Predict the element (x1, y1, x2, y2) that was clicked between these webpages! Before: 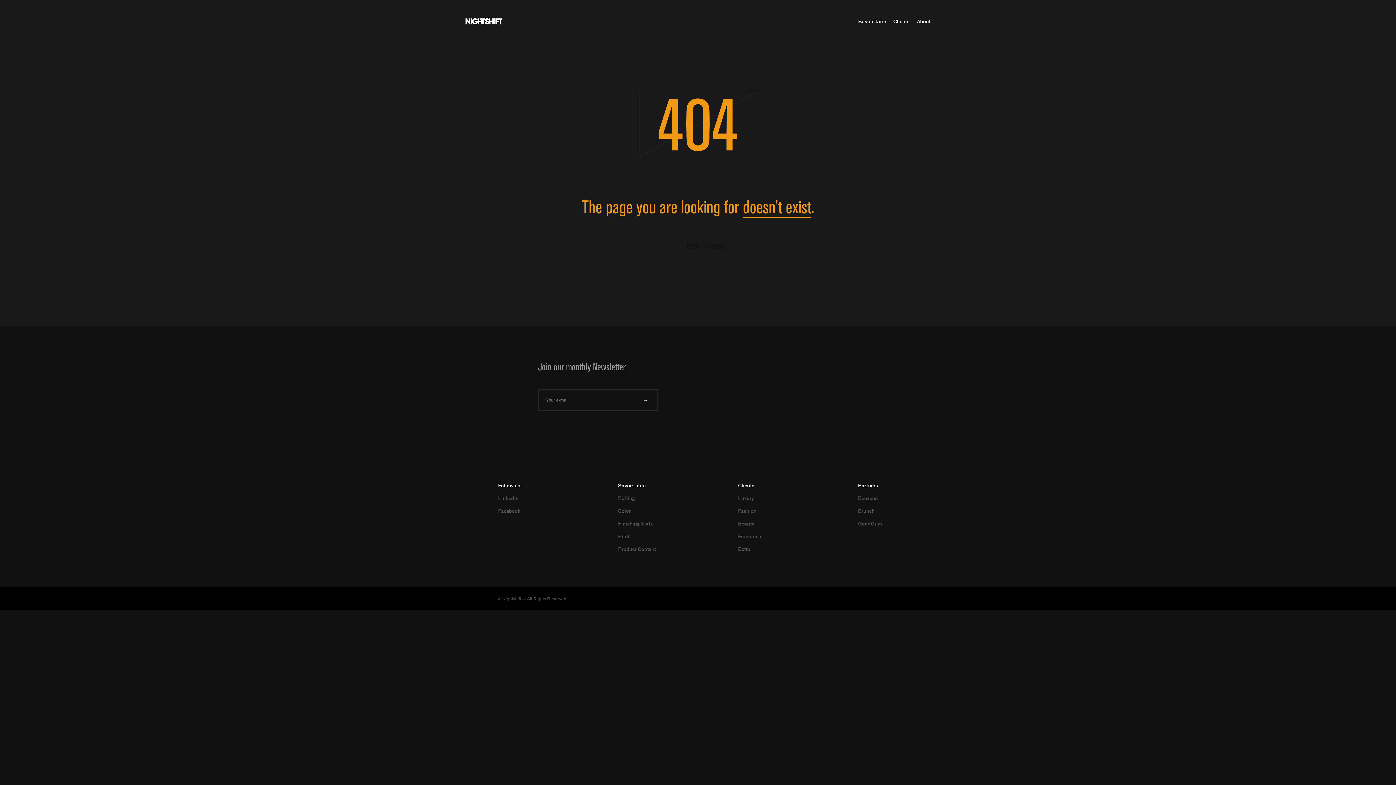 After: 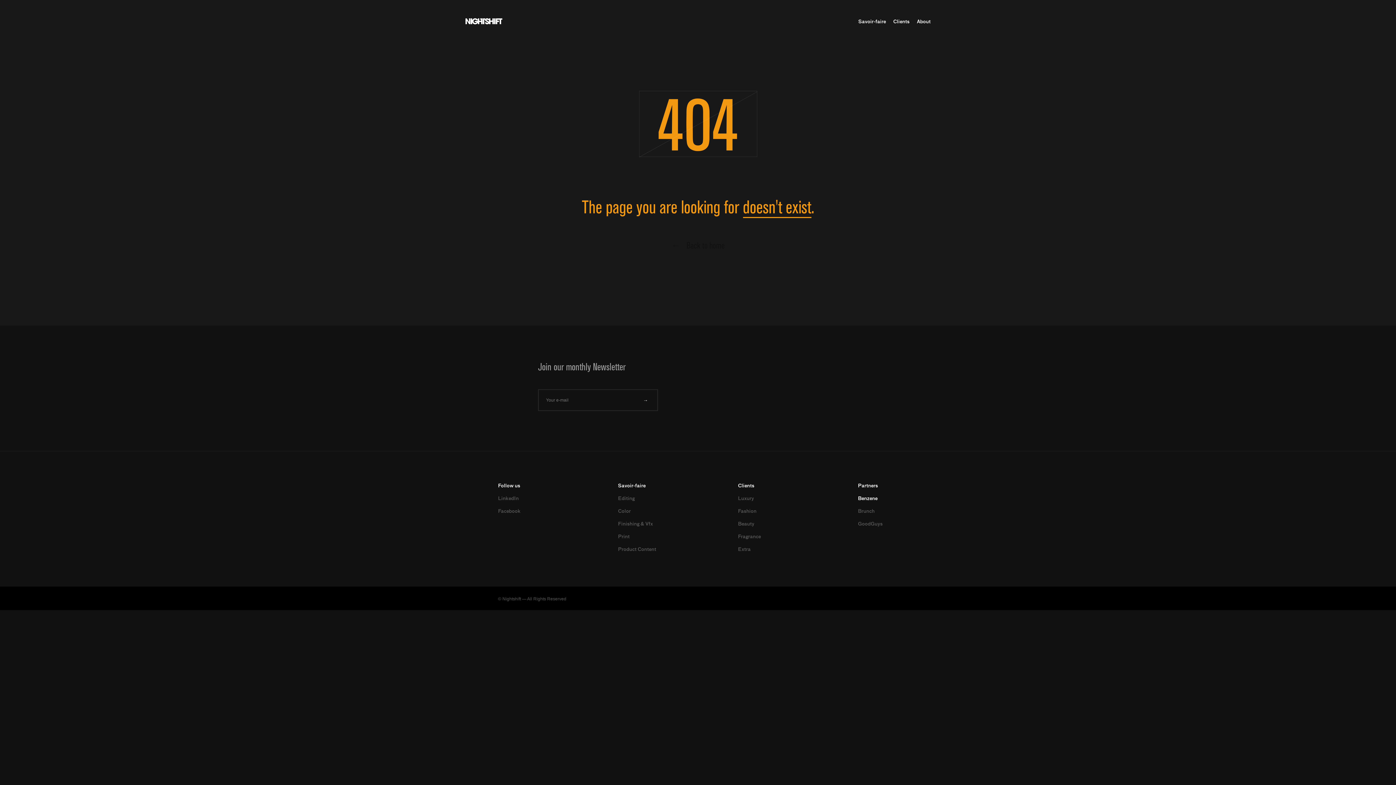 Action: label: Benzene bbox: (858, 496, 877, 501)